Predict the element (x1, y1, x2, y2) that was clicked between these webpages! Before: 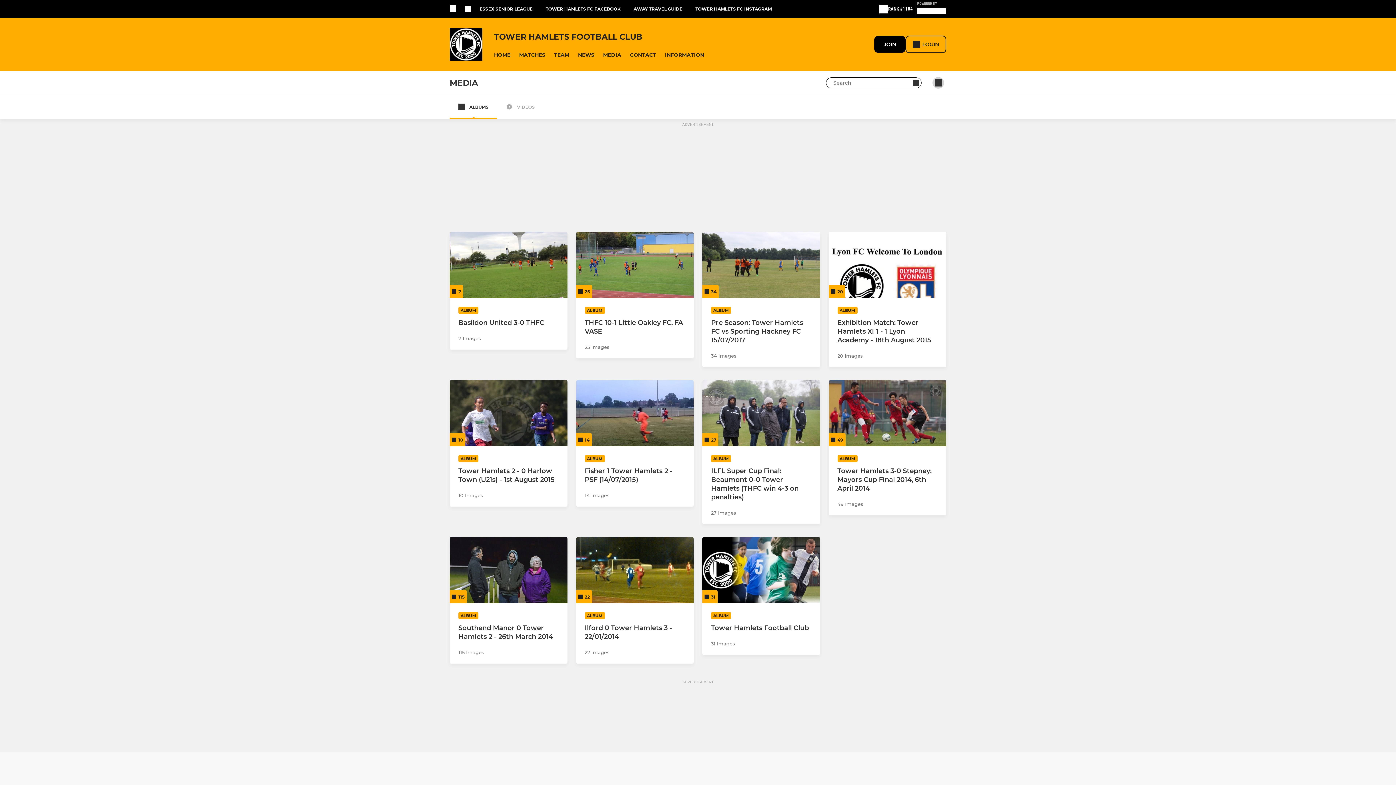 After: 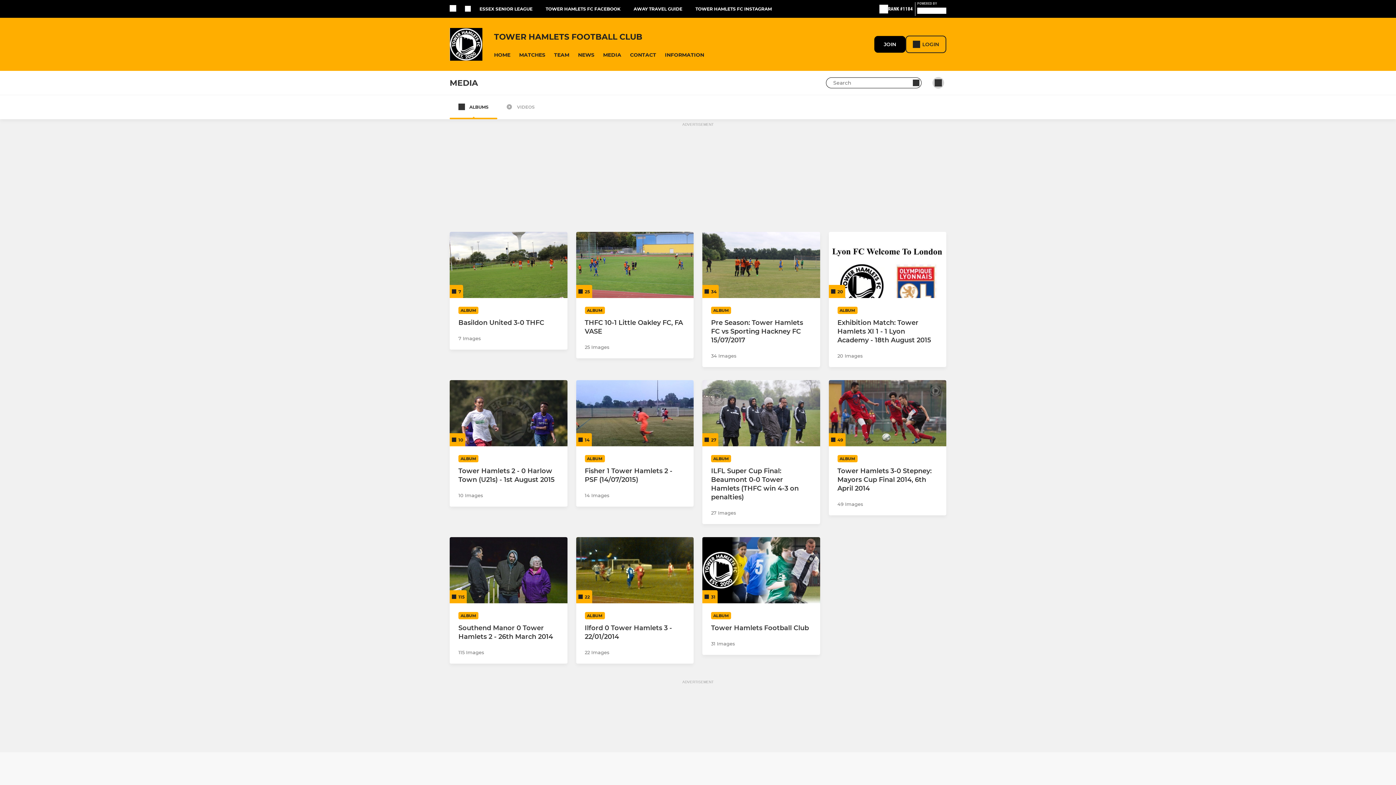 Action: bbox: (449, 103, 497, 110) label: ALBUMS